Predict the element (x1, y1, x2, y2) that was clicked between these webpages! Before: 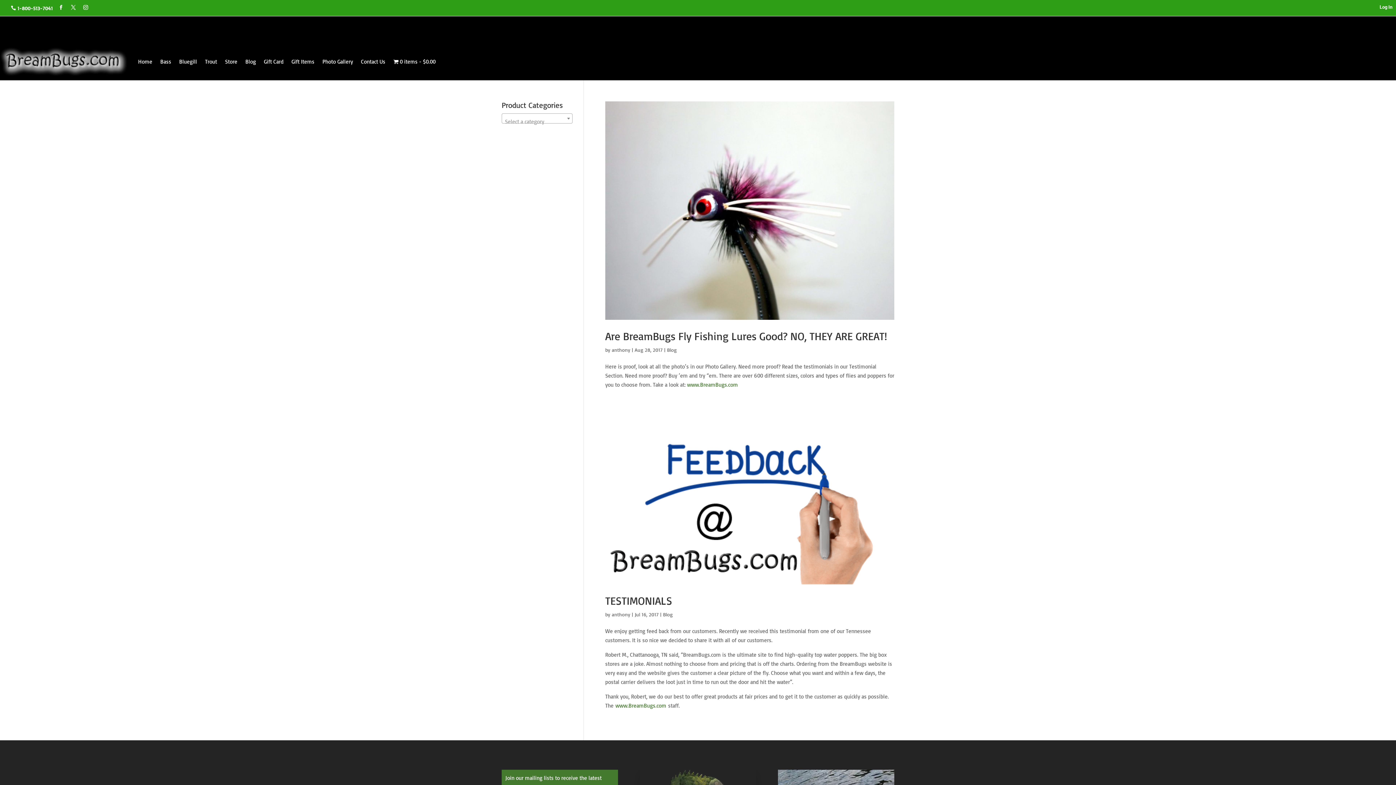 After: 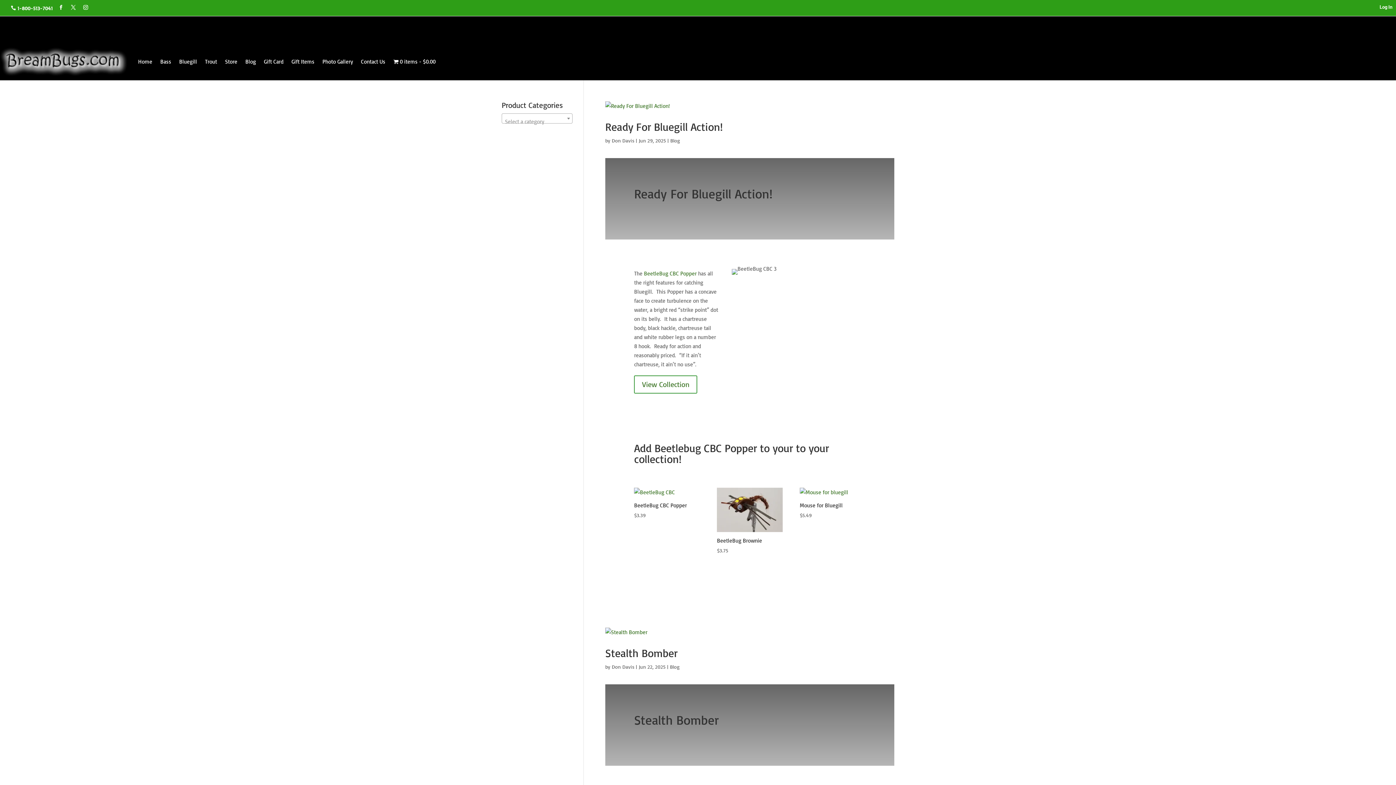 Action: label: Blog bbox: (663, 611, 673, 617)